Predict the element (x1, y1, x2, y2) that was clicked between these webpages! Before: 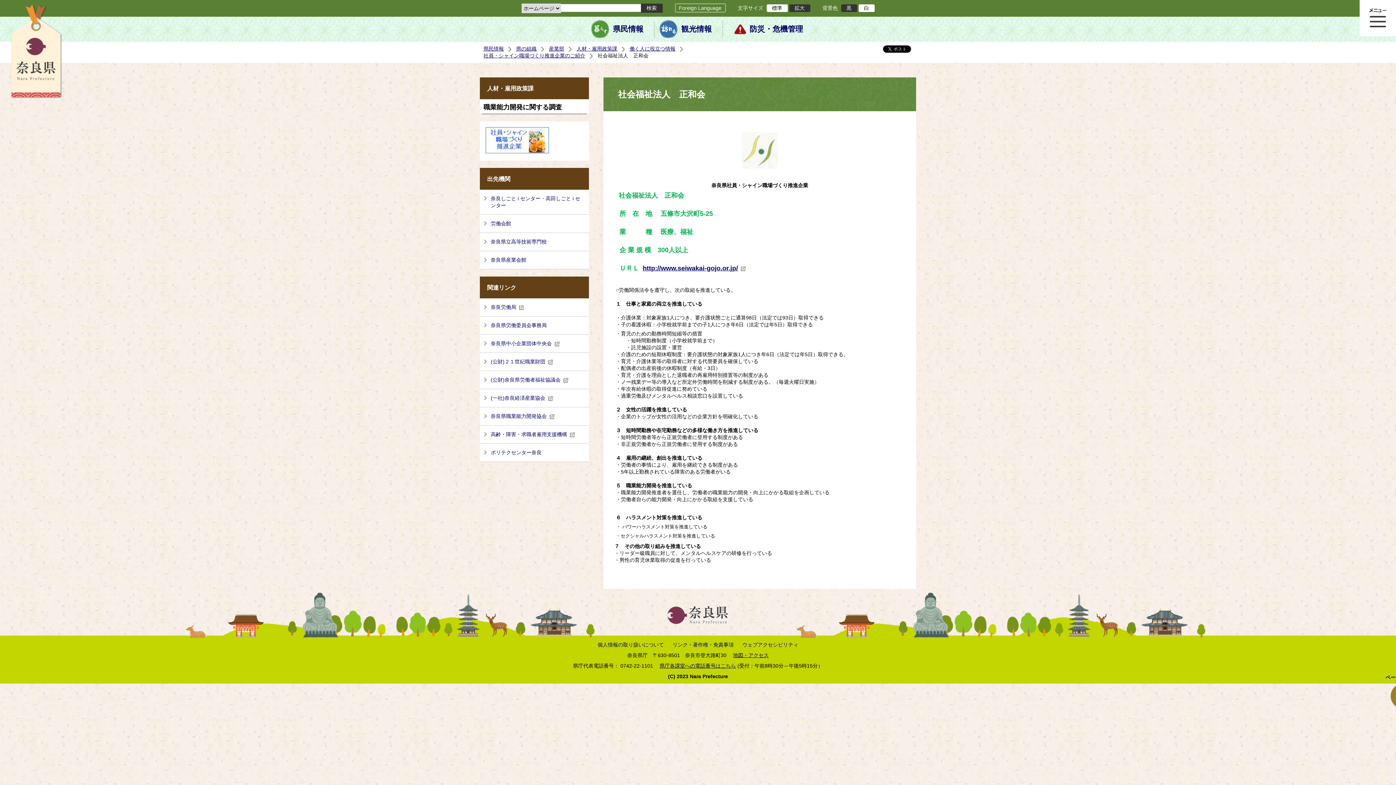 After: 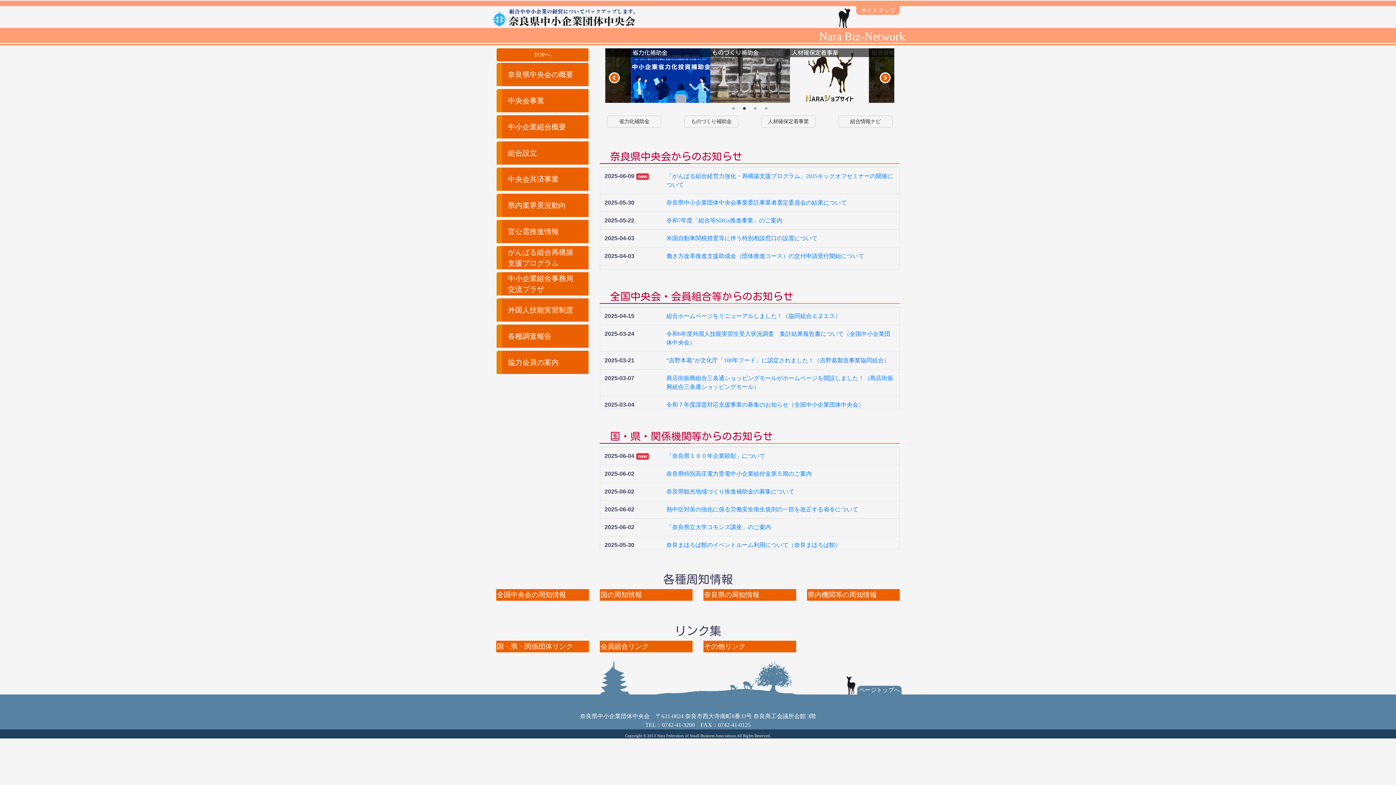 Action: label: 奈良県中小企業団体中央会 bbox: (480, 334, 589, 352)